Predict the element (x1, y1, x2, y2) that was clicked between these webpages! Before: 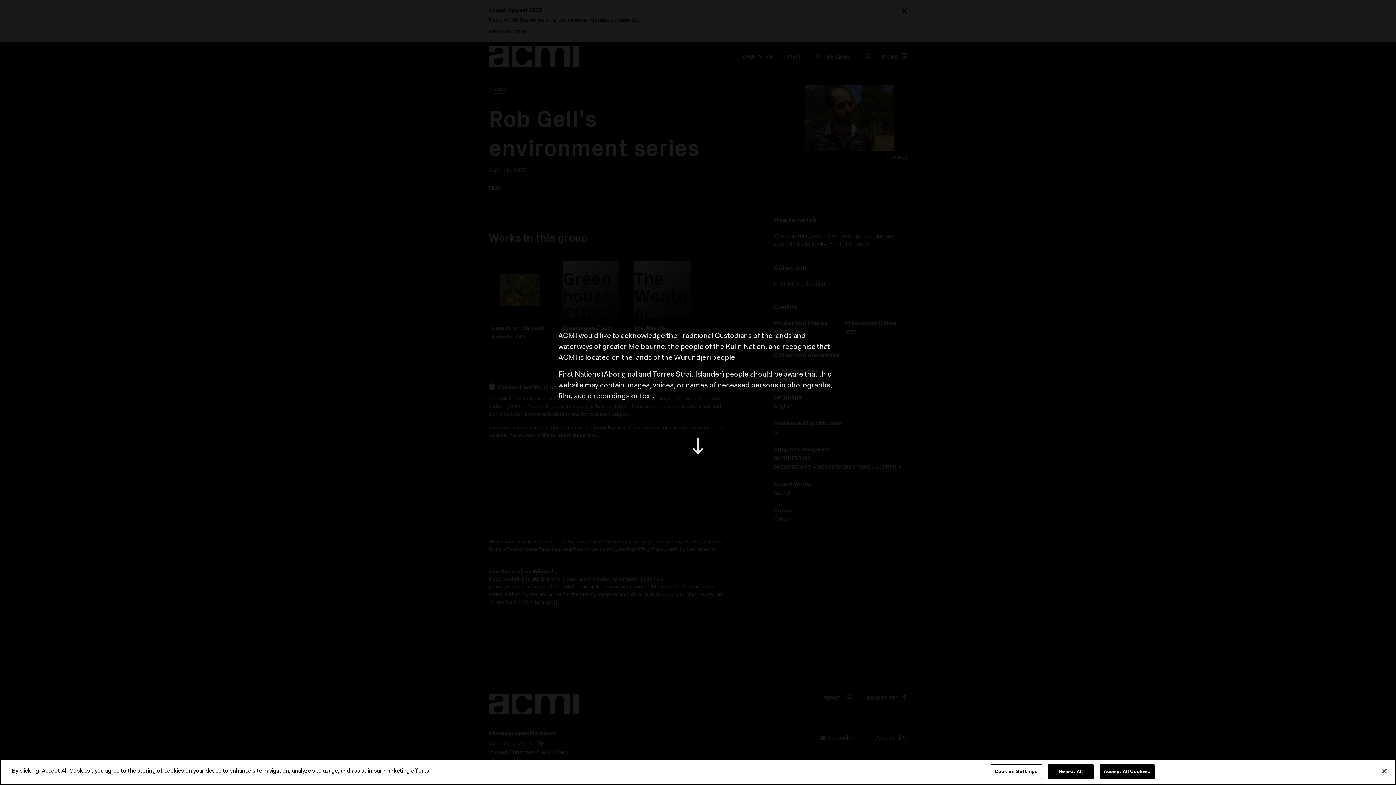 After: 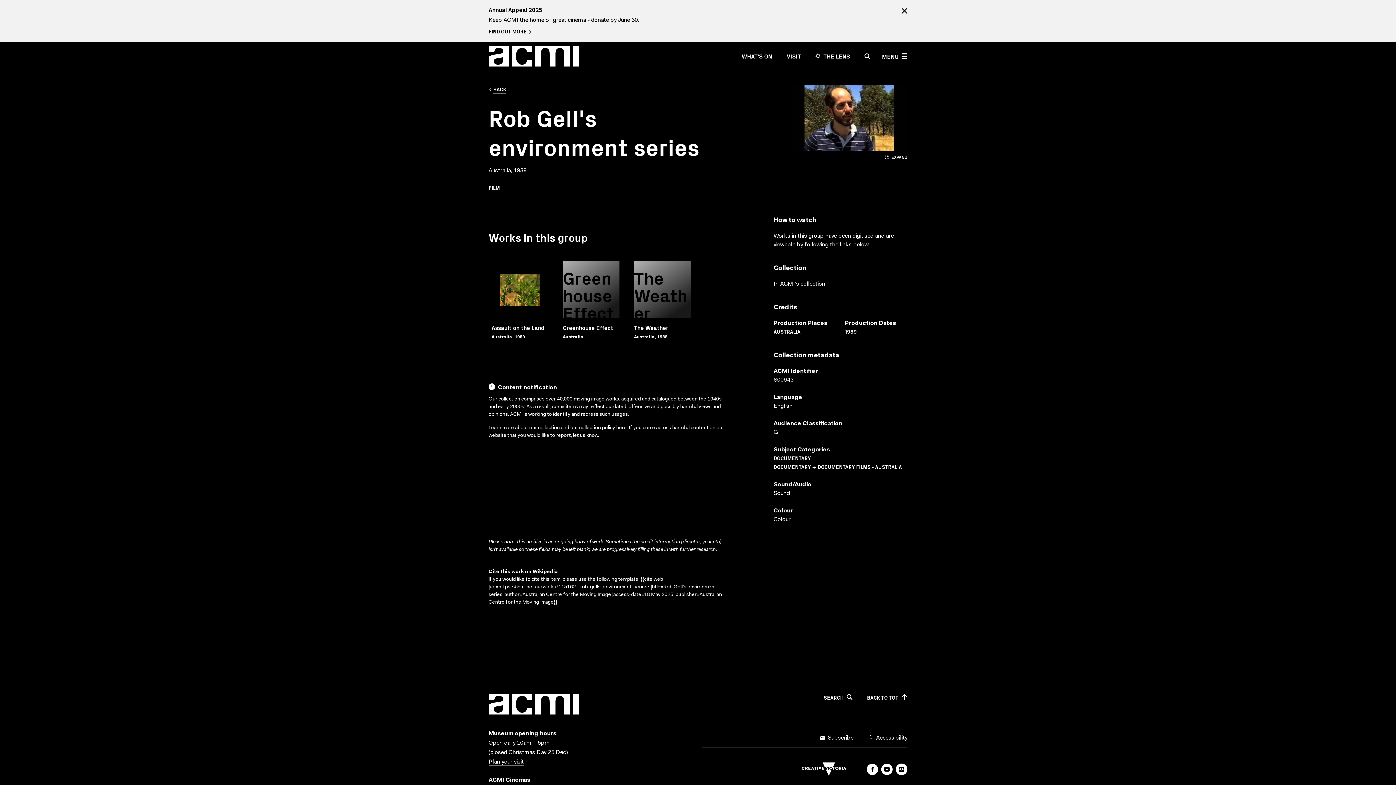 Action: bbox: (660, 408, 736, 483)